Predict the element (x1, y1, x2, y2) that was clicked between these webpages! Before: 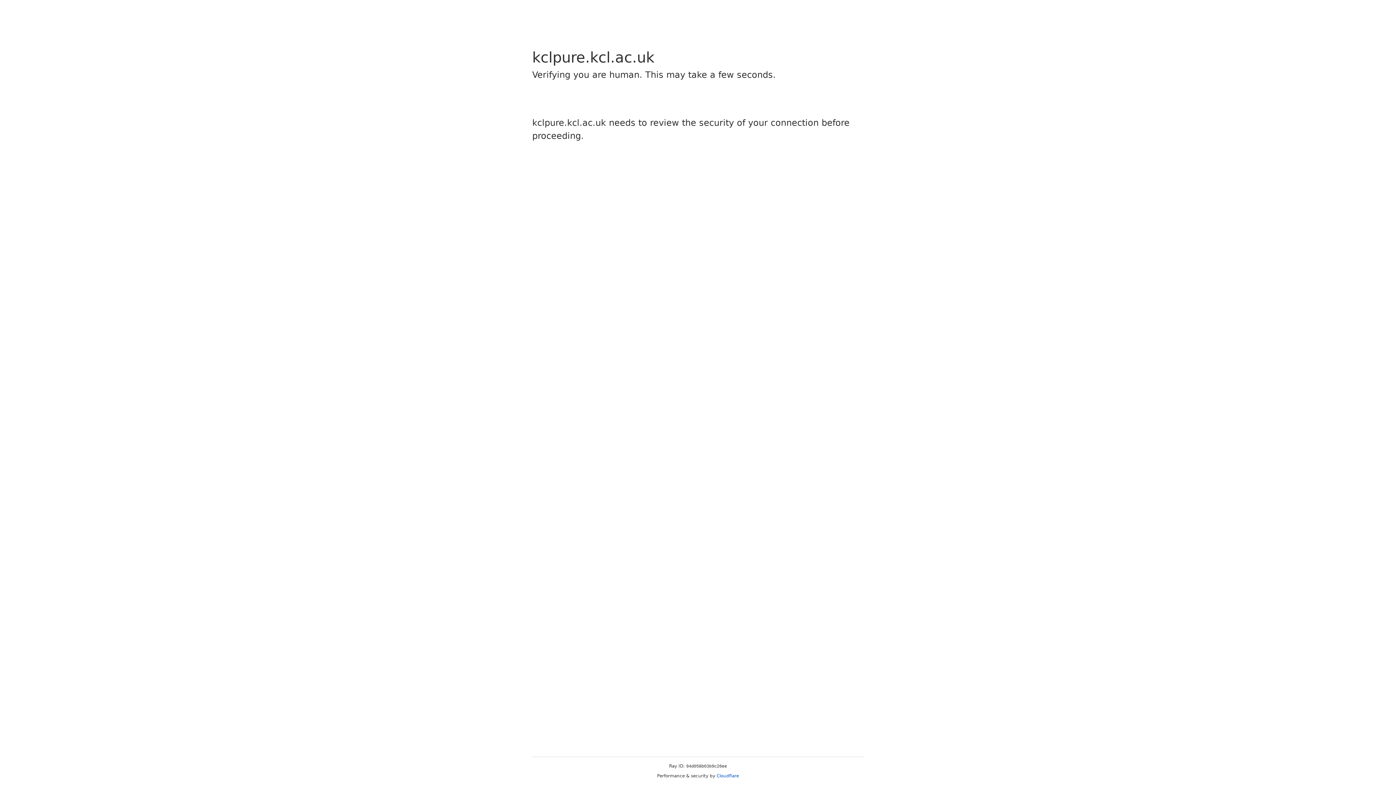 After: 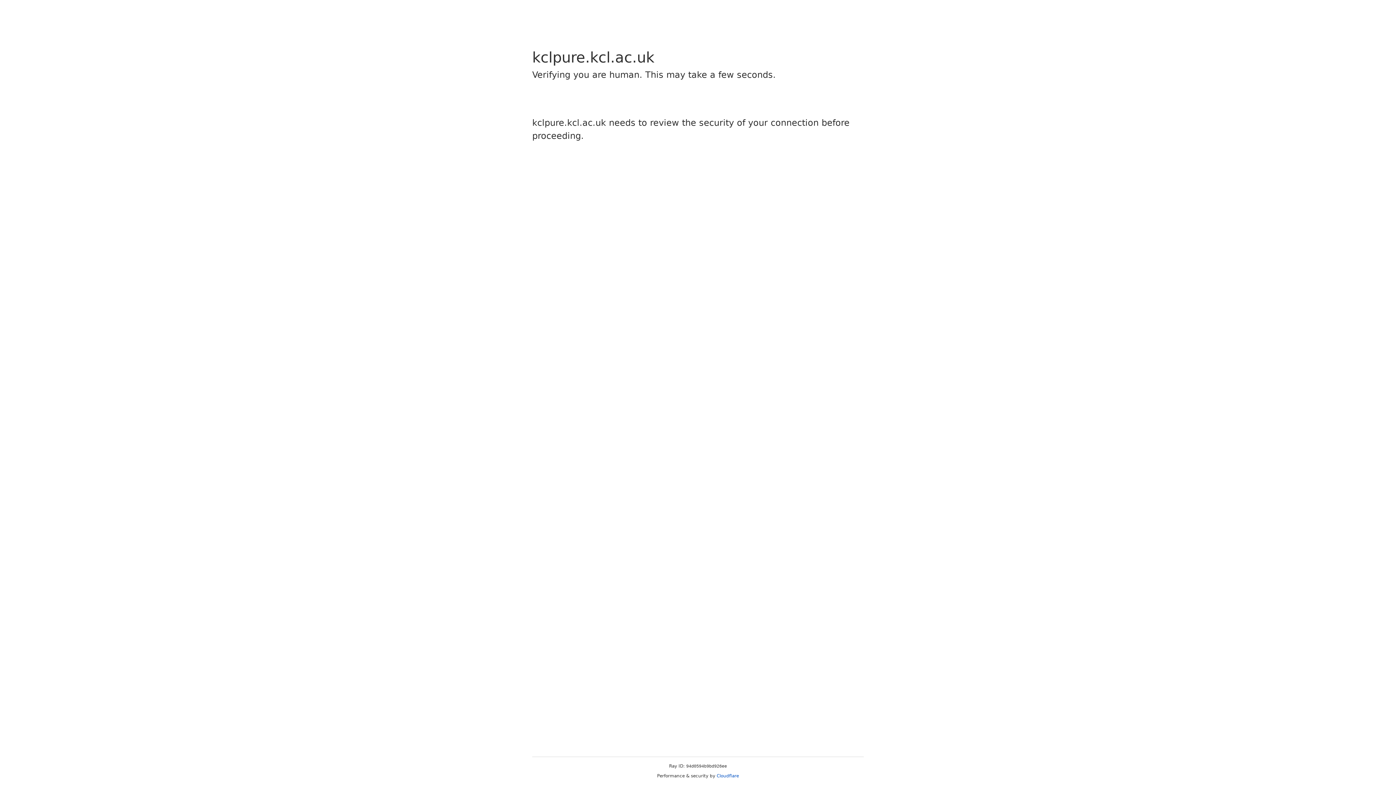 Action: bbox: (716, 773, 739, 778) label: Cloudflare